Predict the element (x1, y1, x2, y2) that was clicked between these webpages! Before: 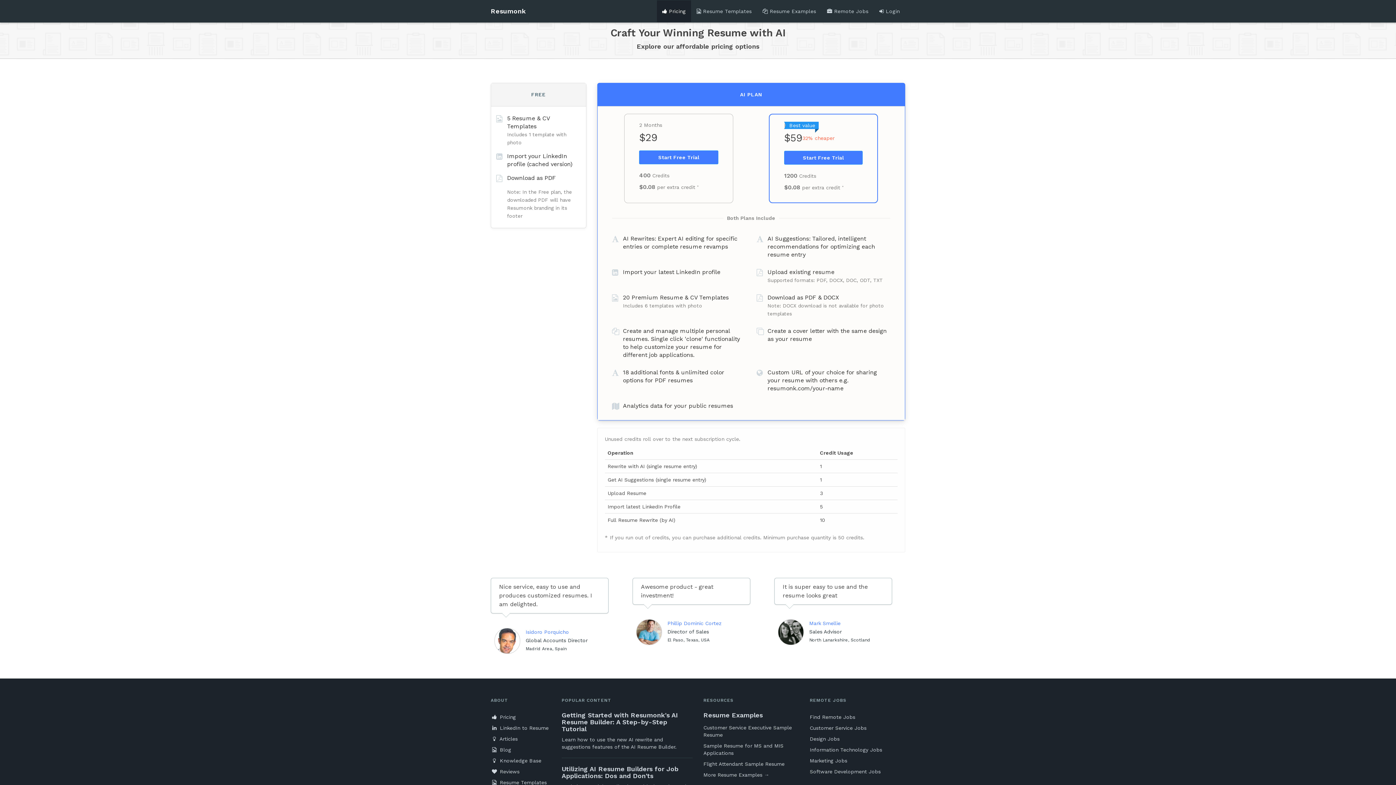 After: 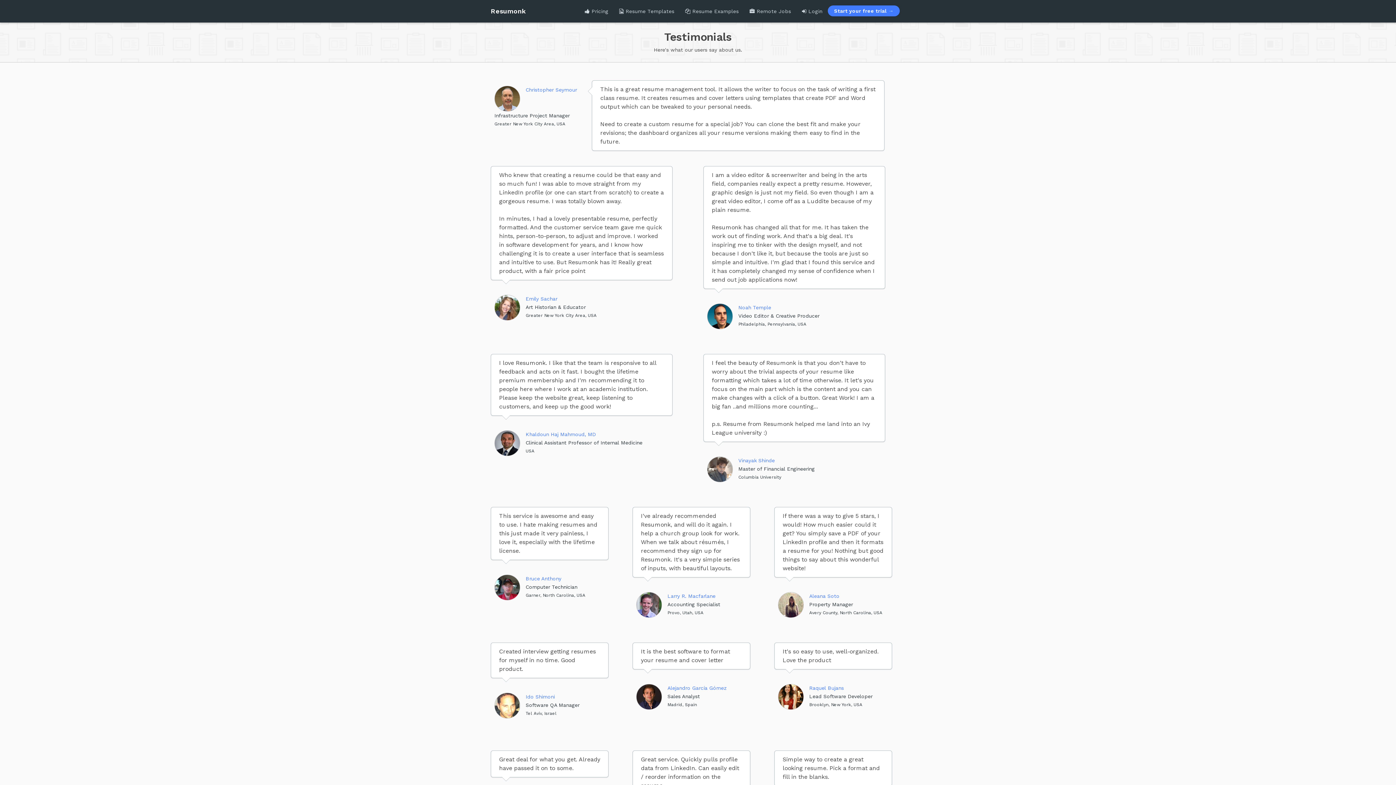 Action: bbox: (490, 766, 550, 777) label:  Reviews